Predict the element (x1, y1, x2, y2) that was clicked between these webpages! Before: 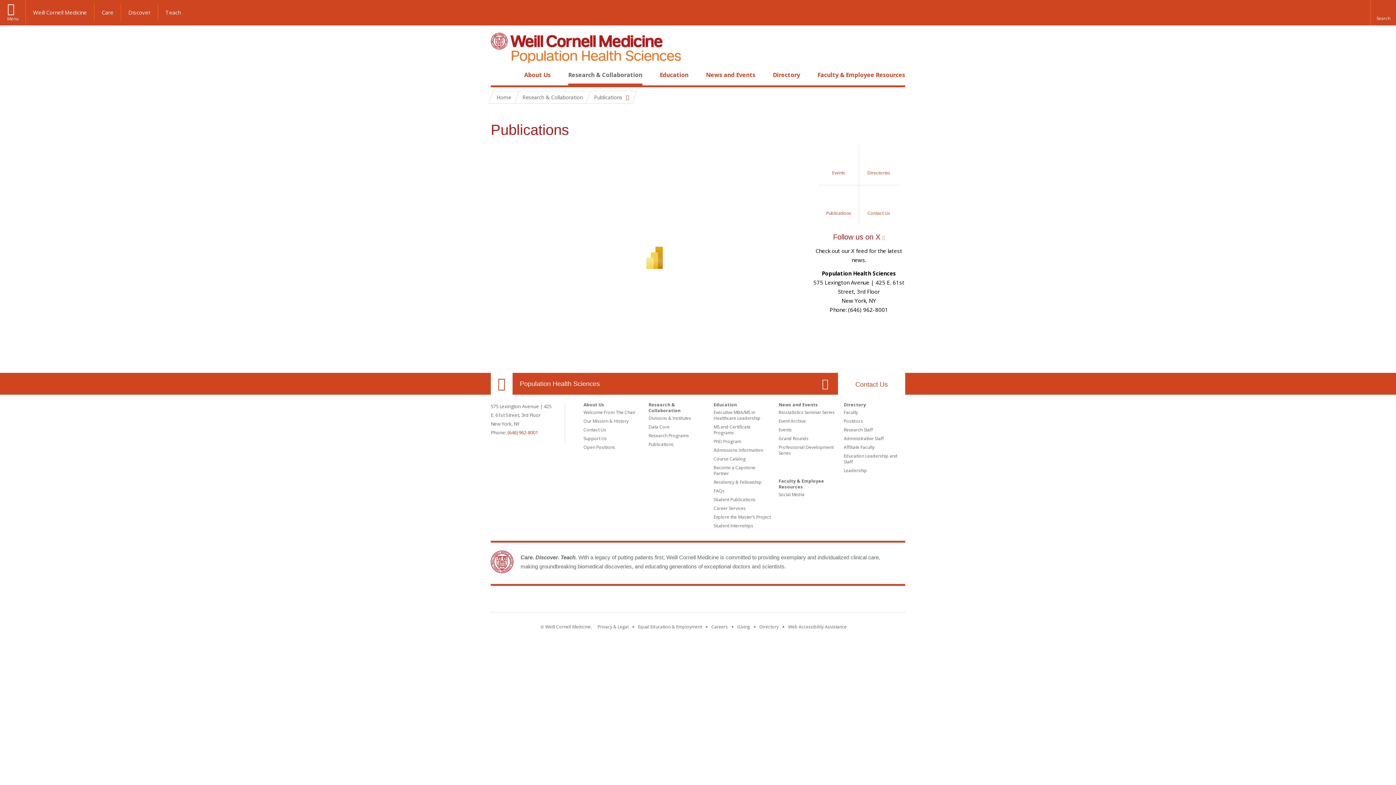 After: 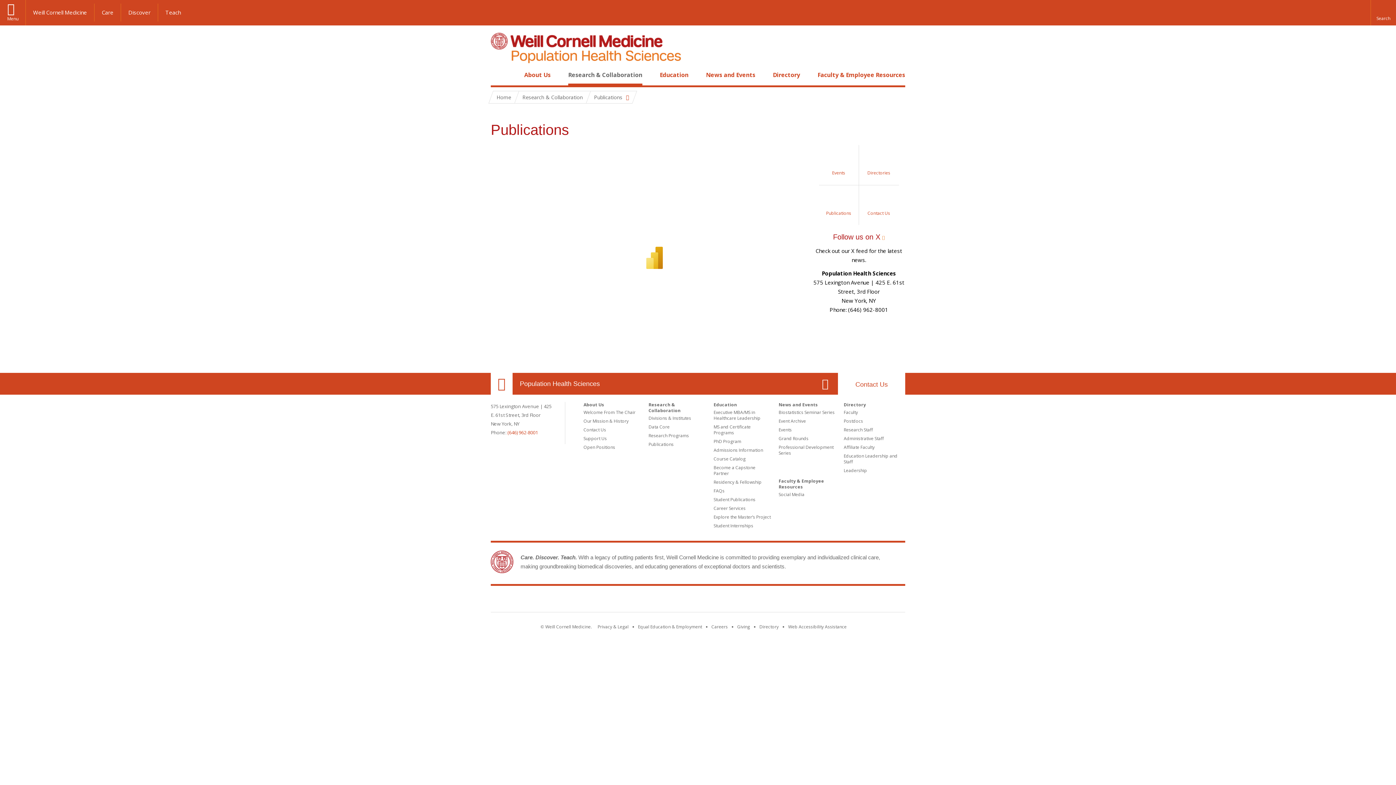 Action: bbox: (652, 596, 743, 605) label: Weill Cornell Medicine footer logo